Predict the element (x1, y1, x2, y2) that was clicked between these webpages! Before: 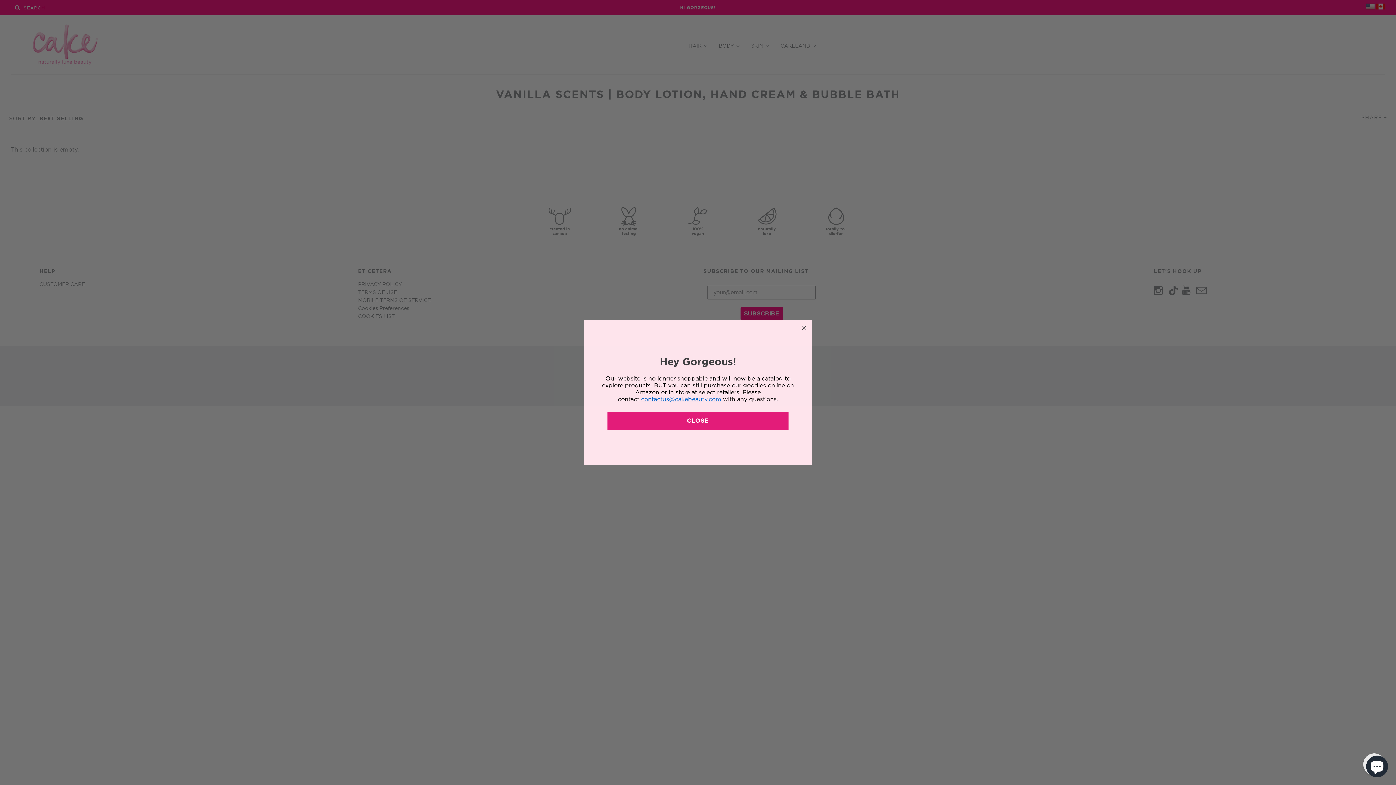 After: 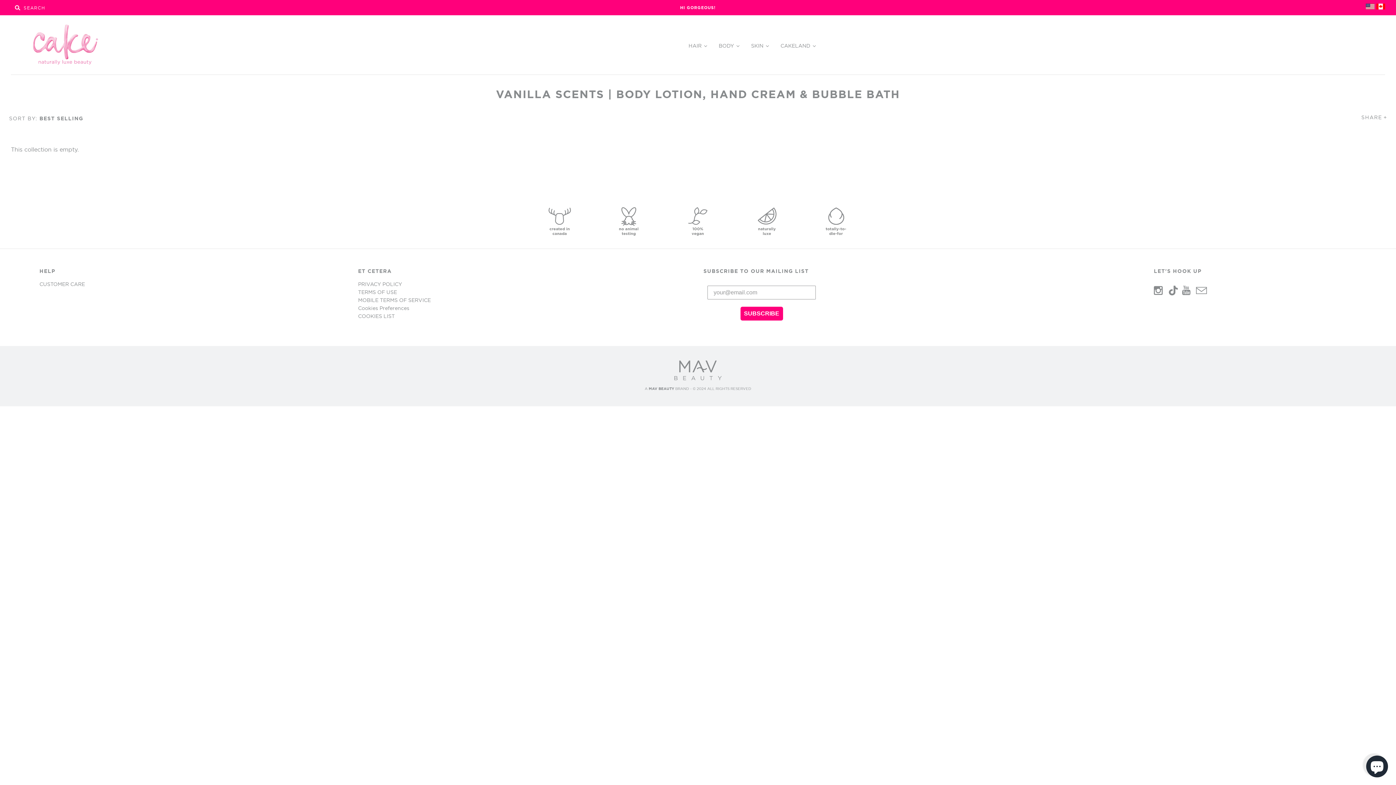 Action: label: CLOSE bbox: (607, 411, 788, 430)